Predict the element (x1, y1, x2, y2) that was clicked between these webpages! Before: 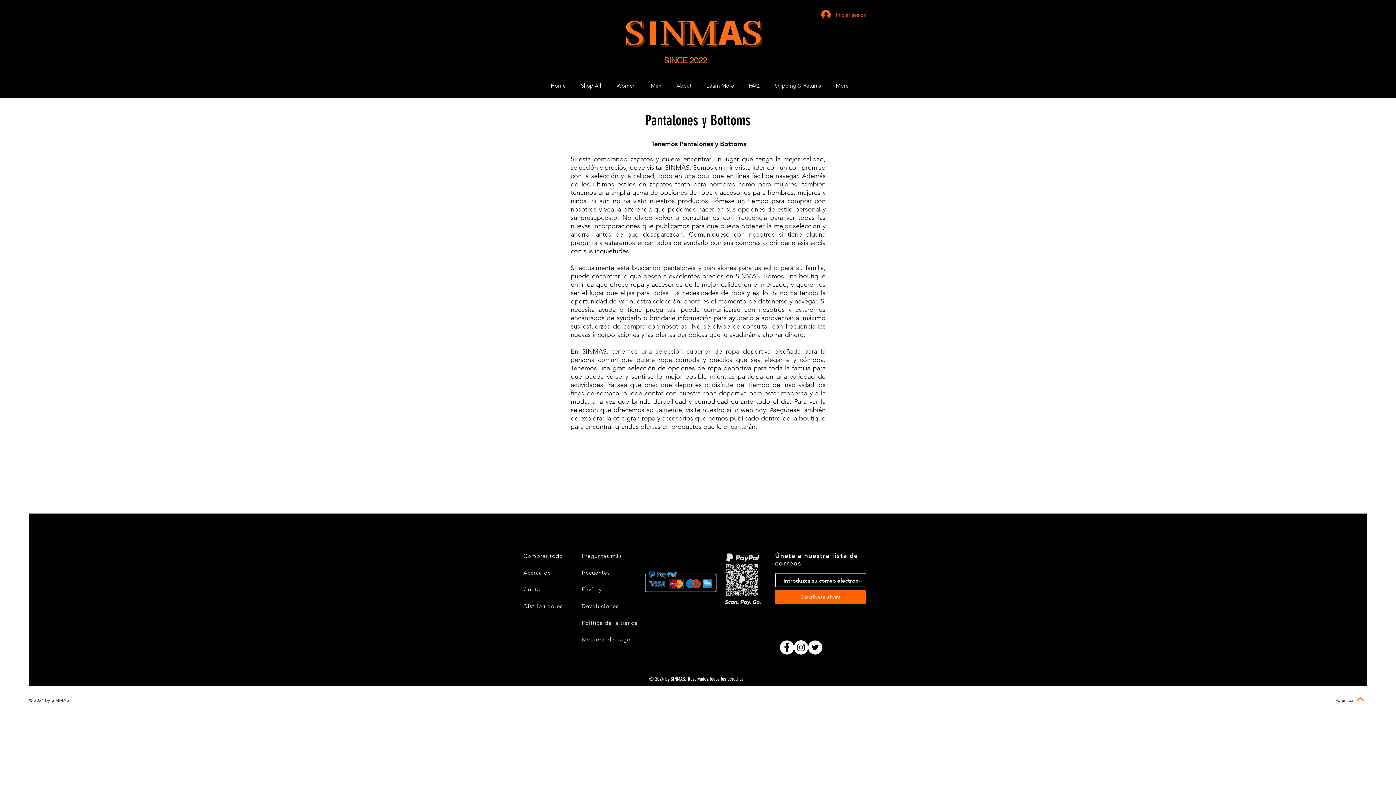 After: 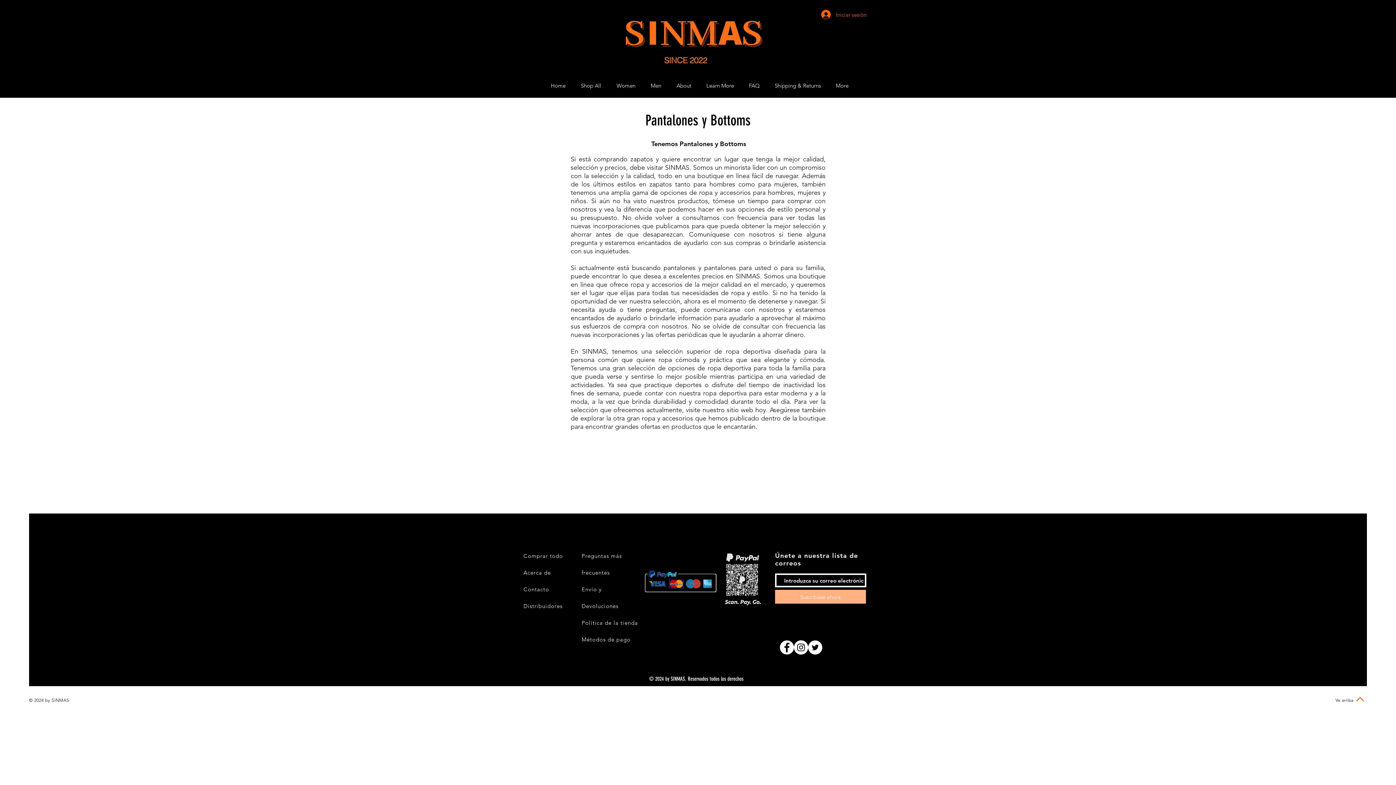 Action: bbox: (775, 590, 866, 604) label: Suscríbase ahora